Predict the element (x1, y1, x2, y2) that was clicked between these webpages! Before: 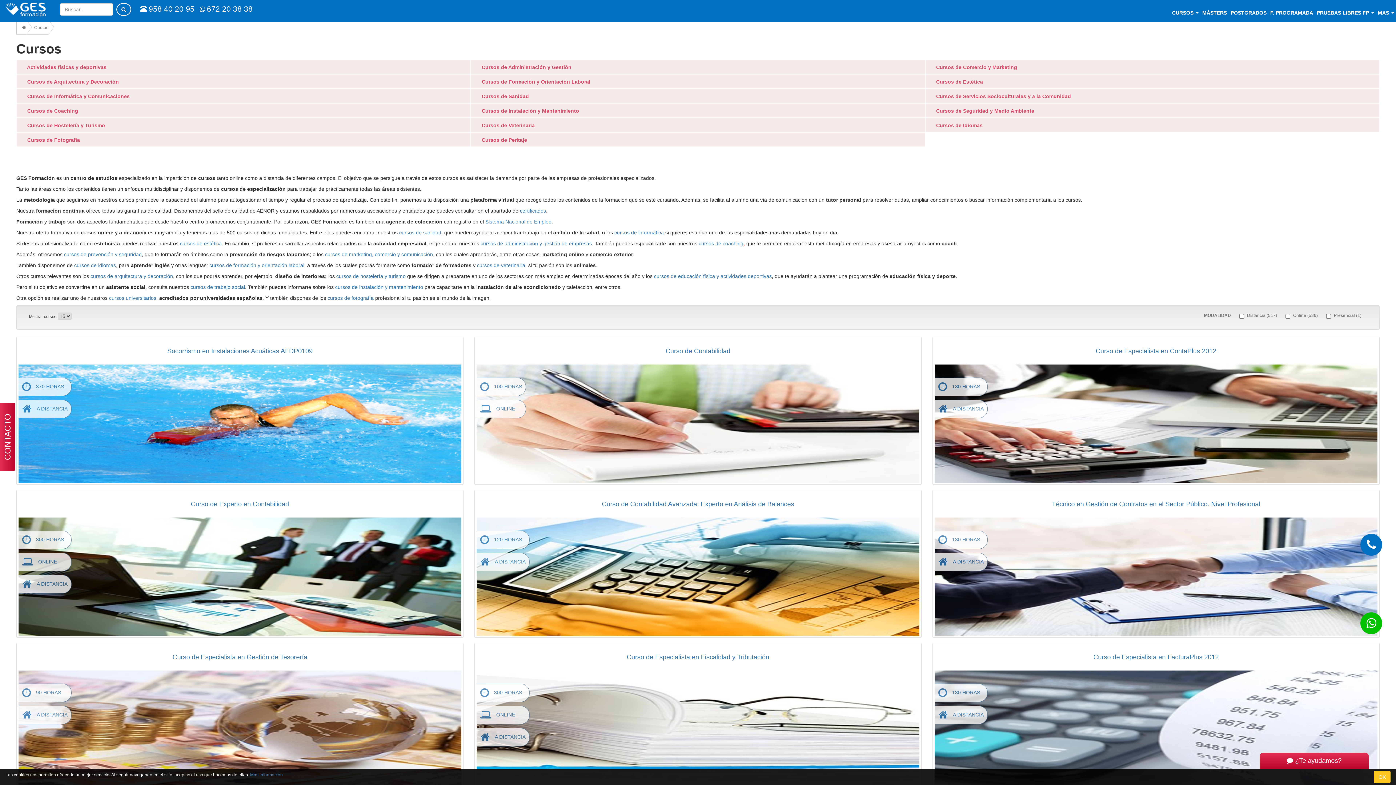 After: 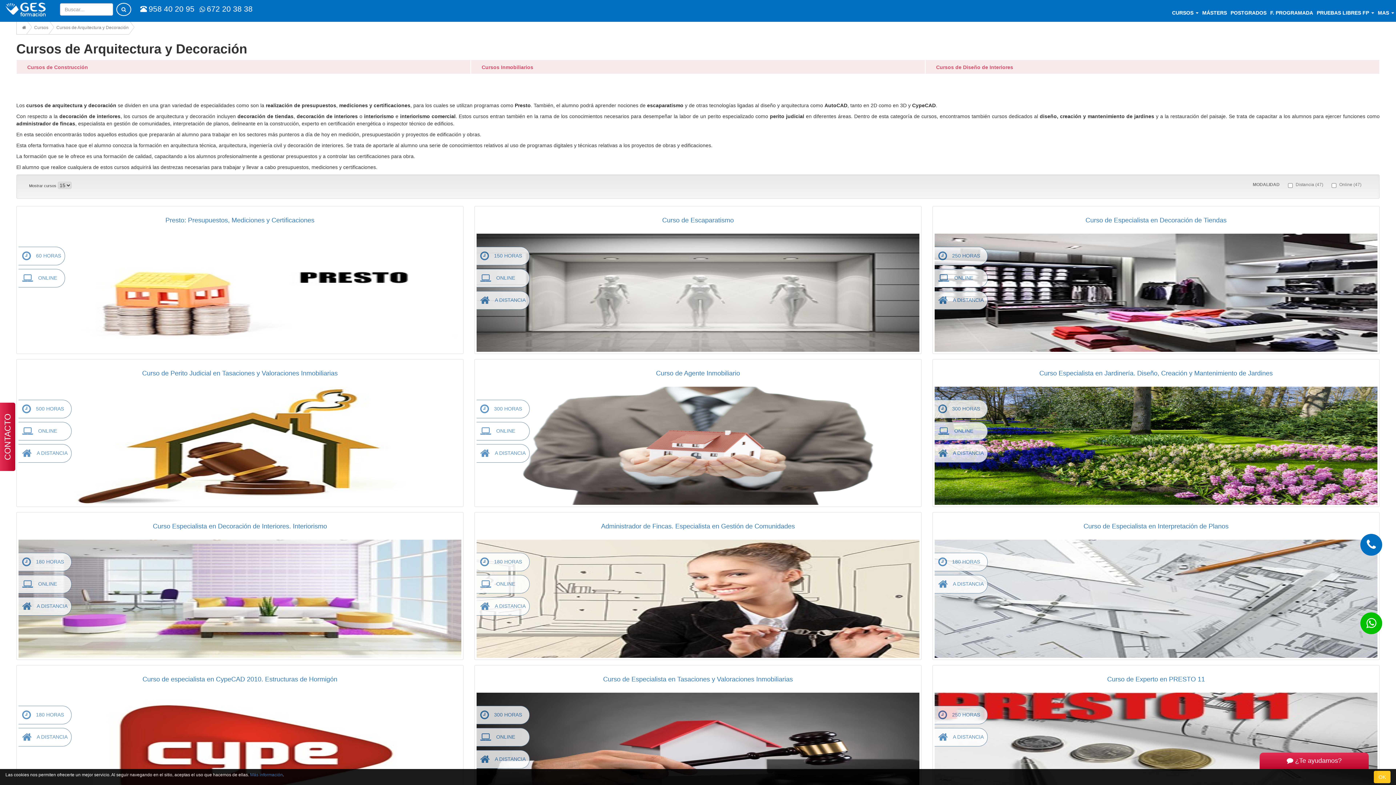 Action: bbox: (90, 273, 173, 279) label: cursos de arquitectura y decoración